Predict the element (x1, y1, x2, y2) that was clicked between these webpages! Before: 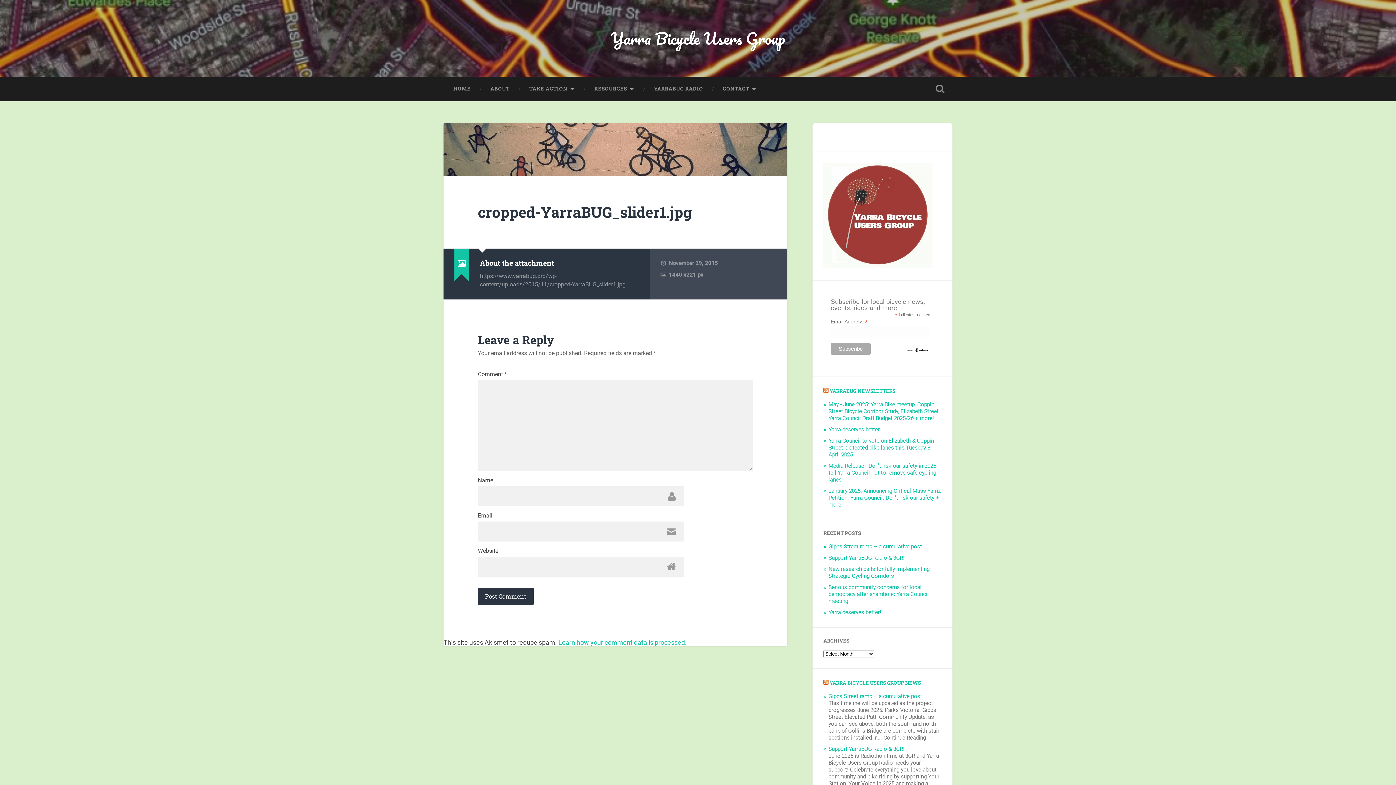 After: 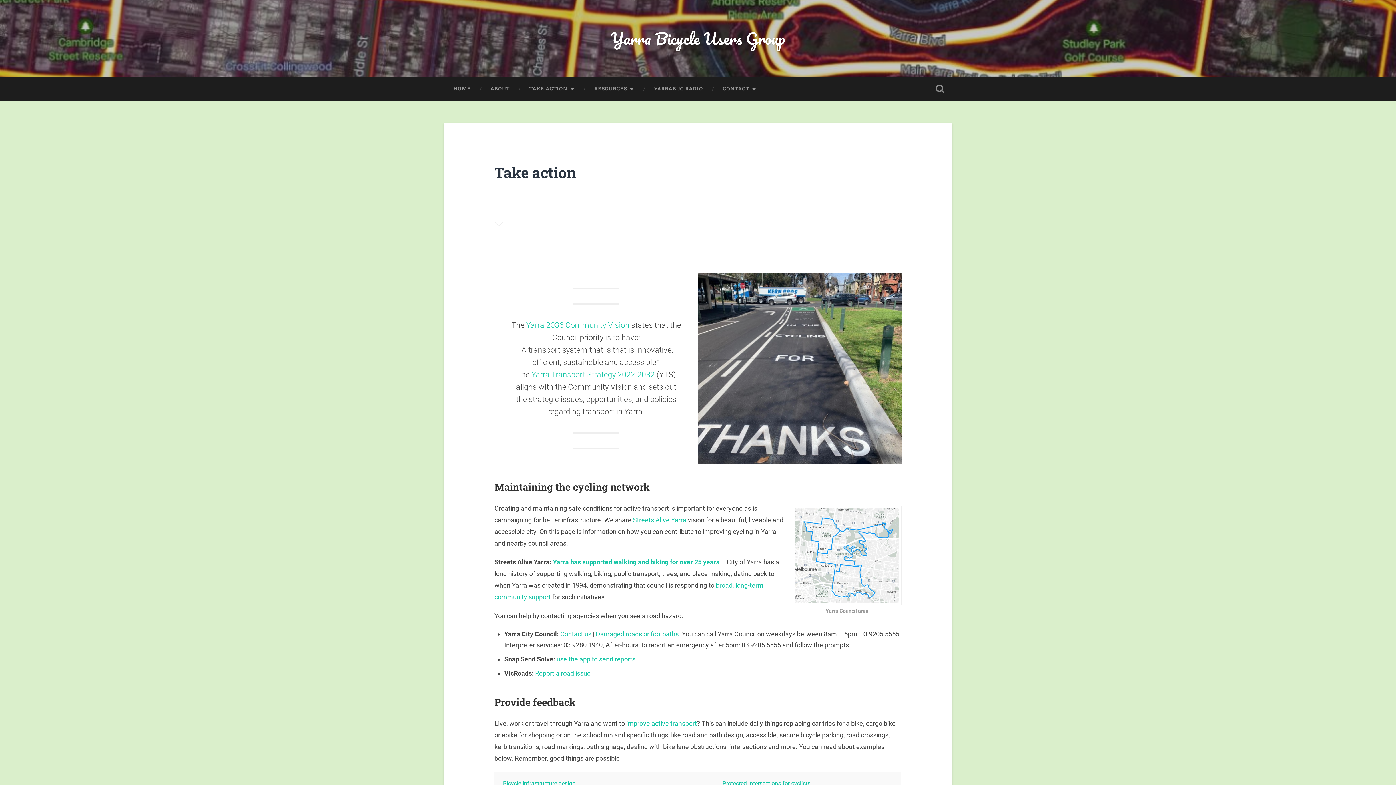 Action: bbox: (519, 76, 584, 101) label: TAKE ACTION